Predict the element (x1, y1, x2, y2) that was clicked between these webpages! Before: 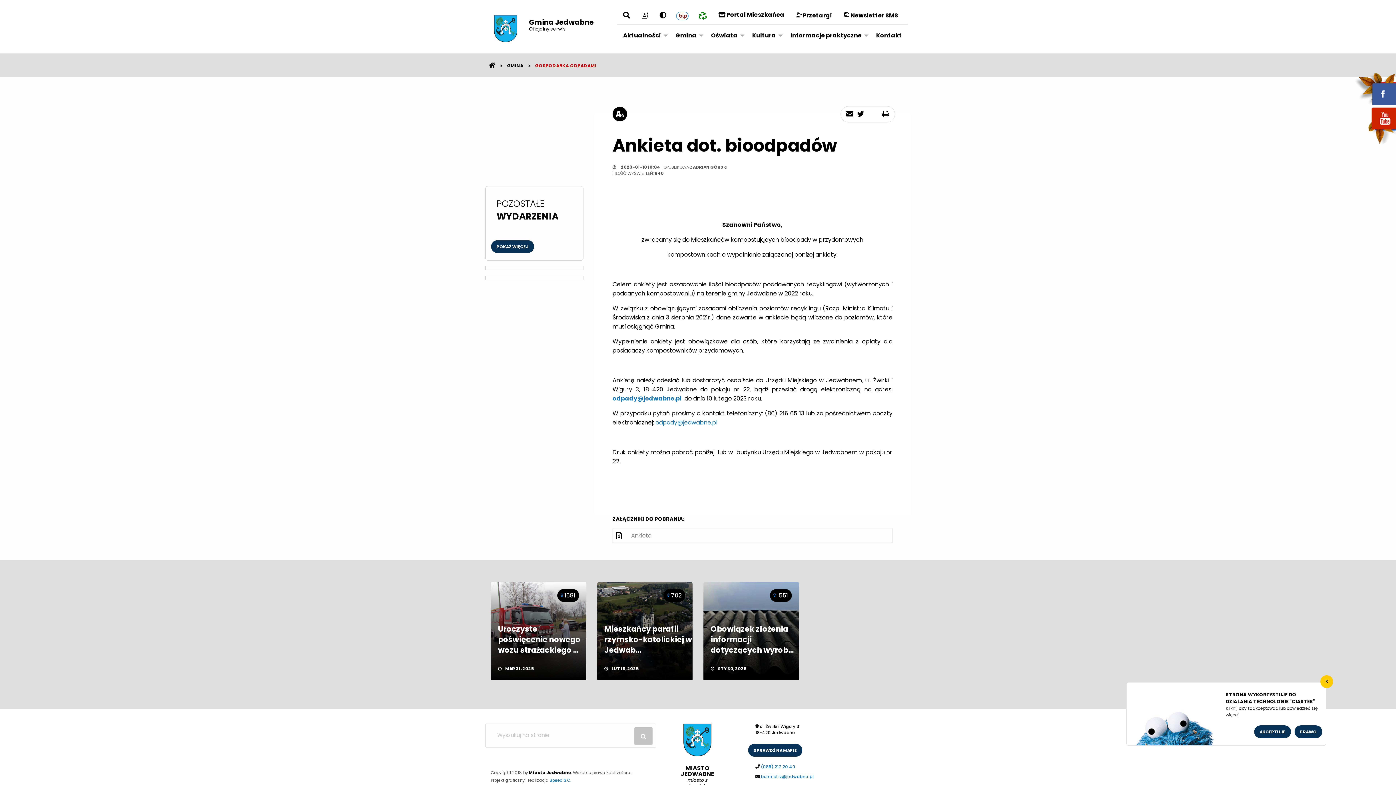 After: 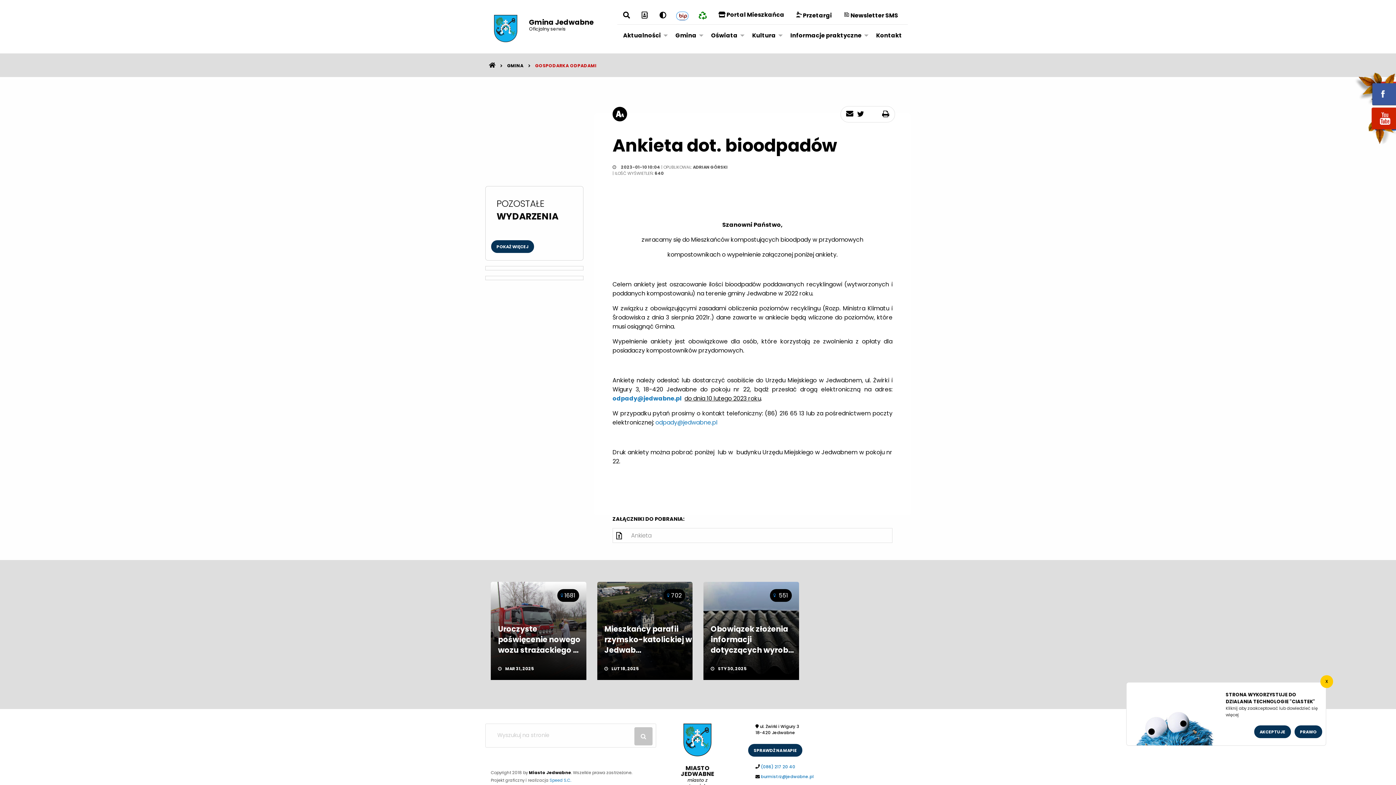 Action: bbox: (1354, 105, 1396, 154) label: youtube